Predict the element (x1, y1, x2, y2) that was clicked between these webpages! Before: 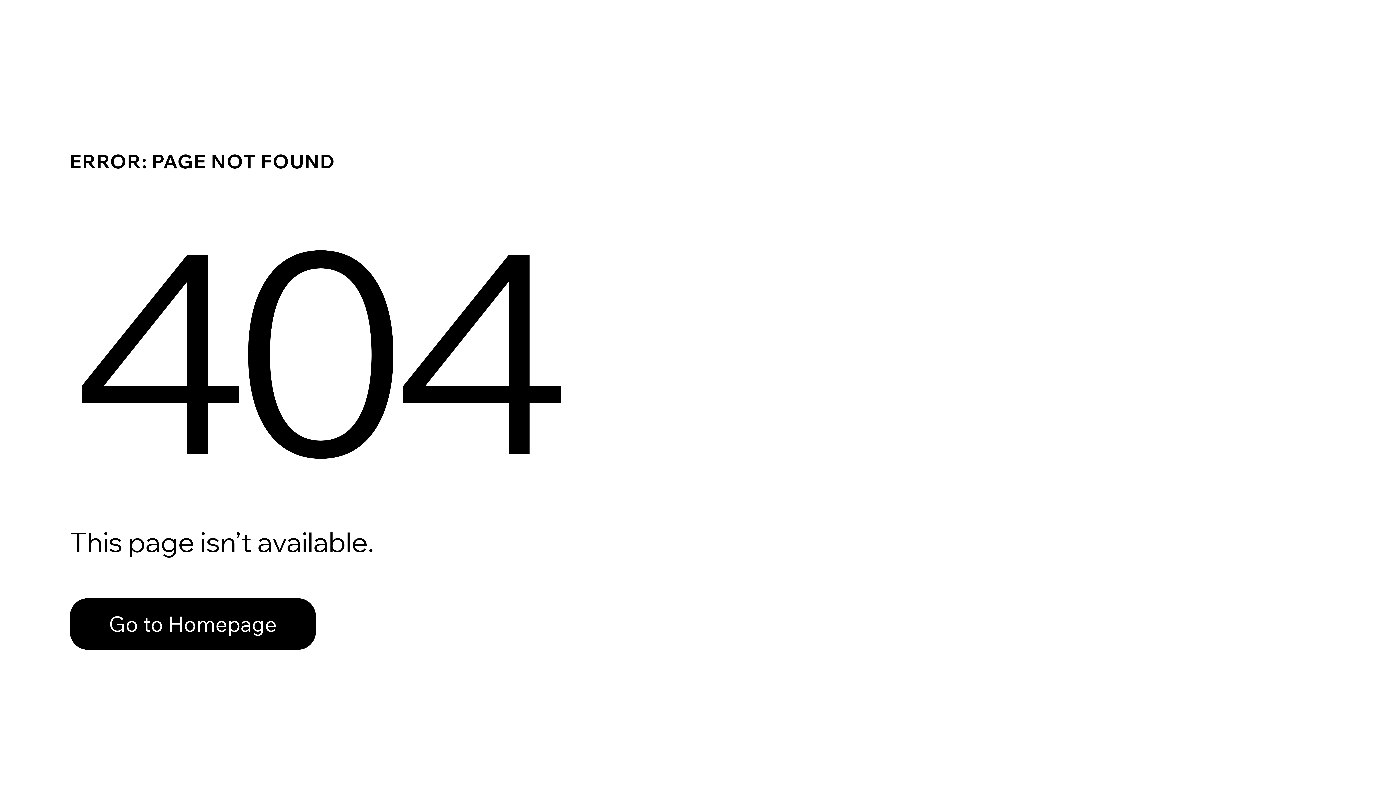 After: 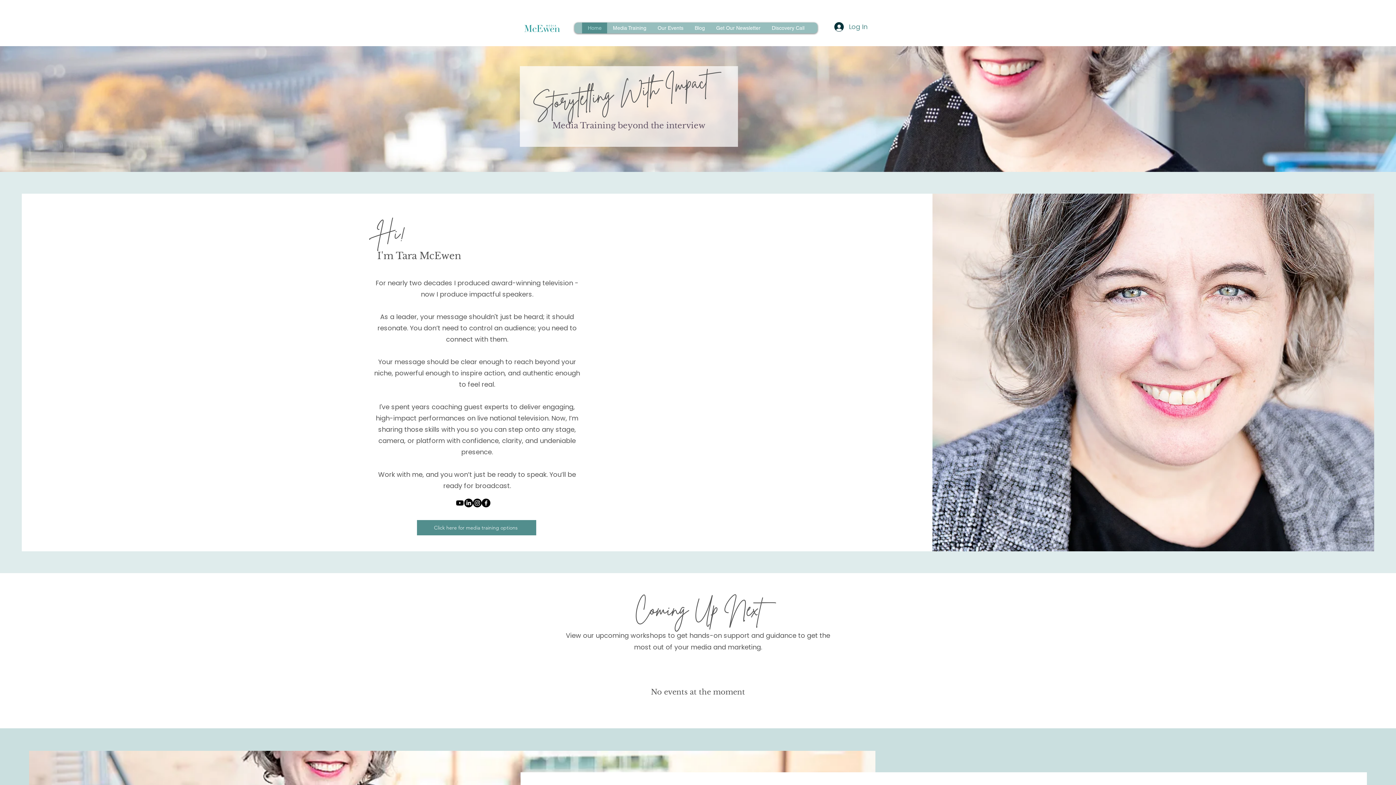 Action: label: Go to Homepage bbox: (69, 598, 316, 650)